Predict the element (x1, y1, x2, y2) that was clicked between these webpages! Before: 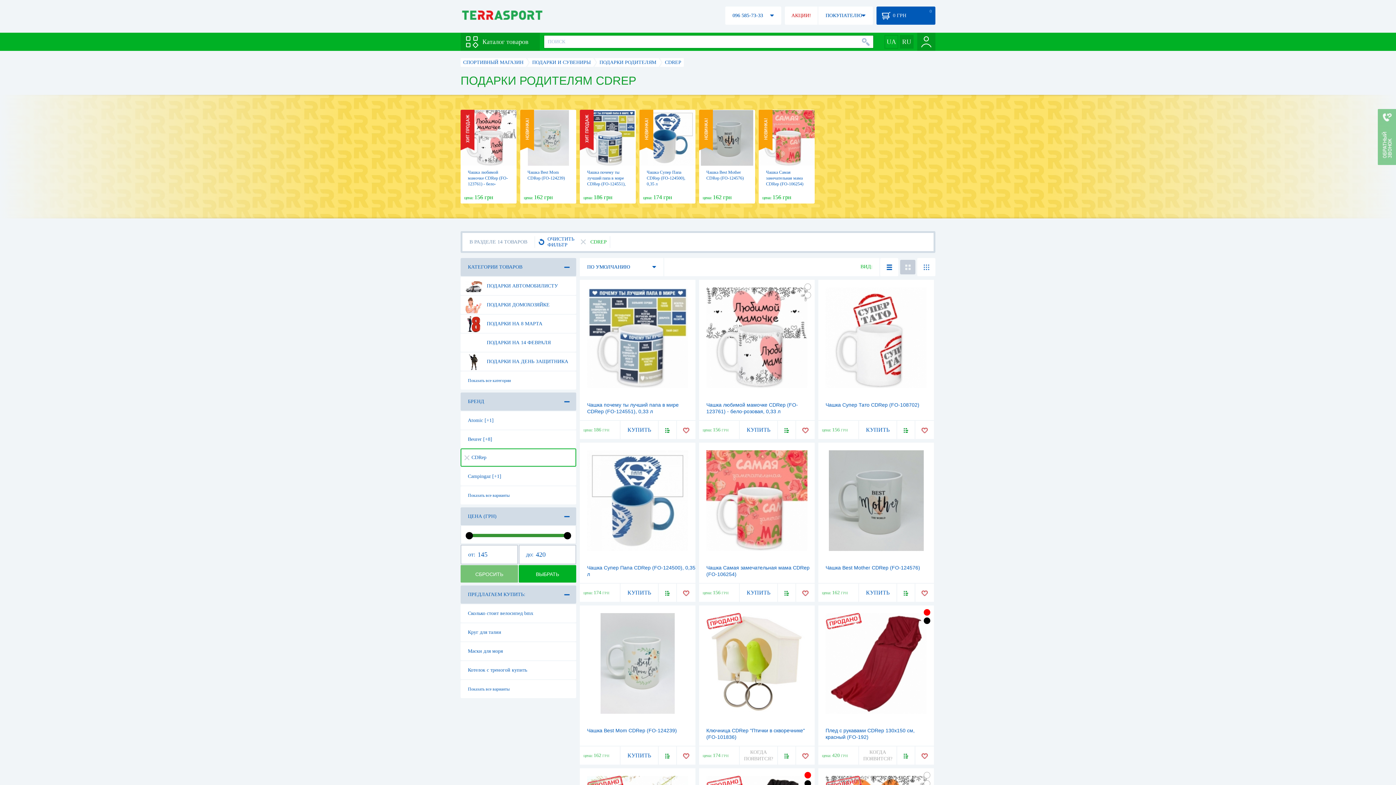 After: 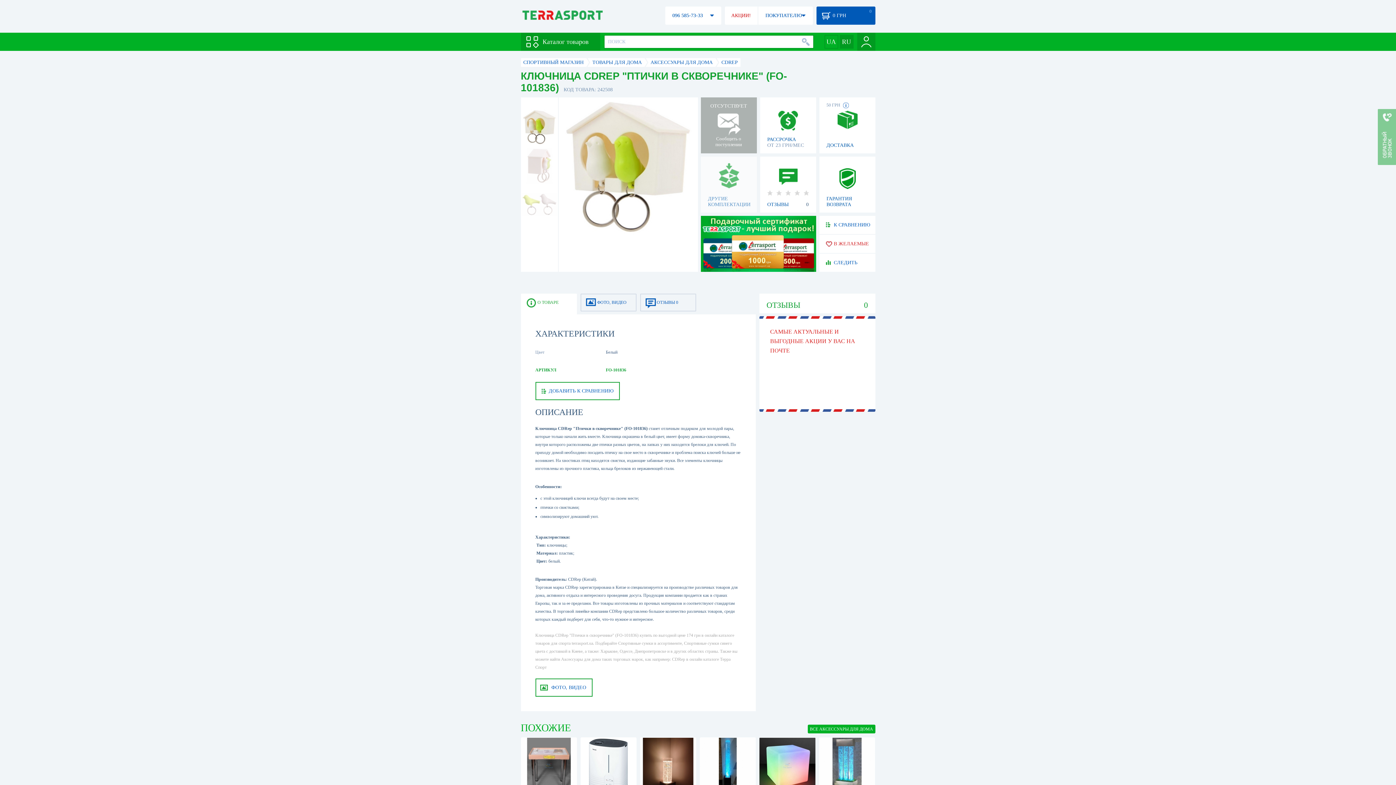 Action: bbox: (706, 613, 742, 629)